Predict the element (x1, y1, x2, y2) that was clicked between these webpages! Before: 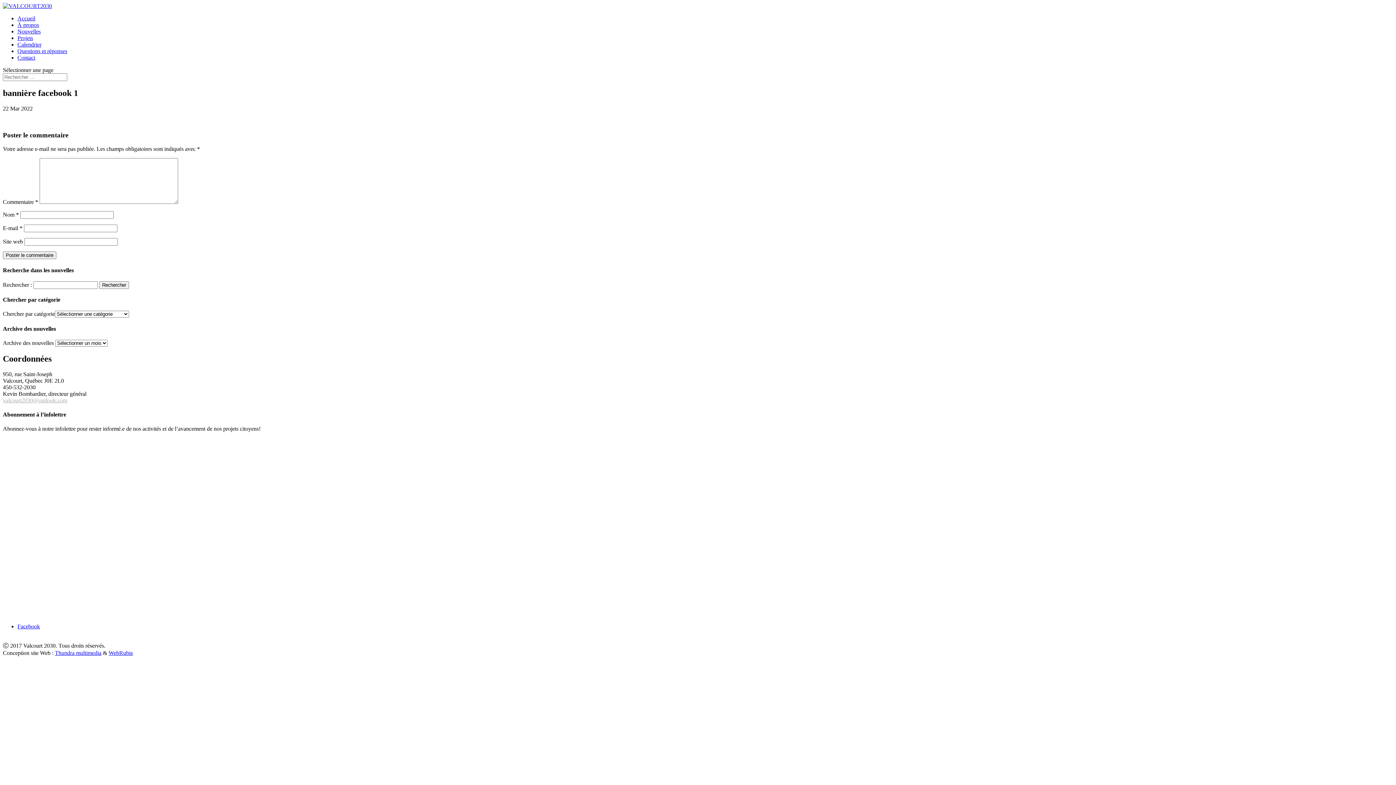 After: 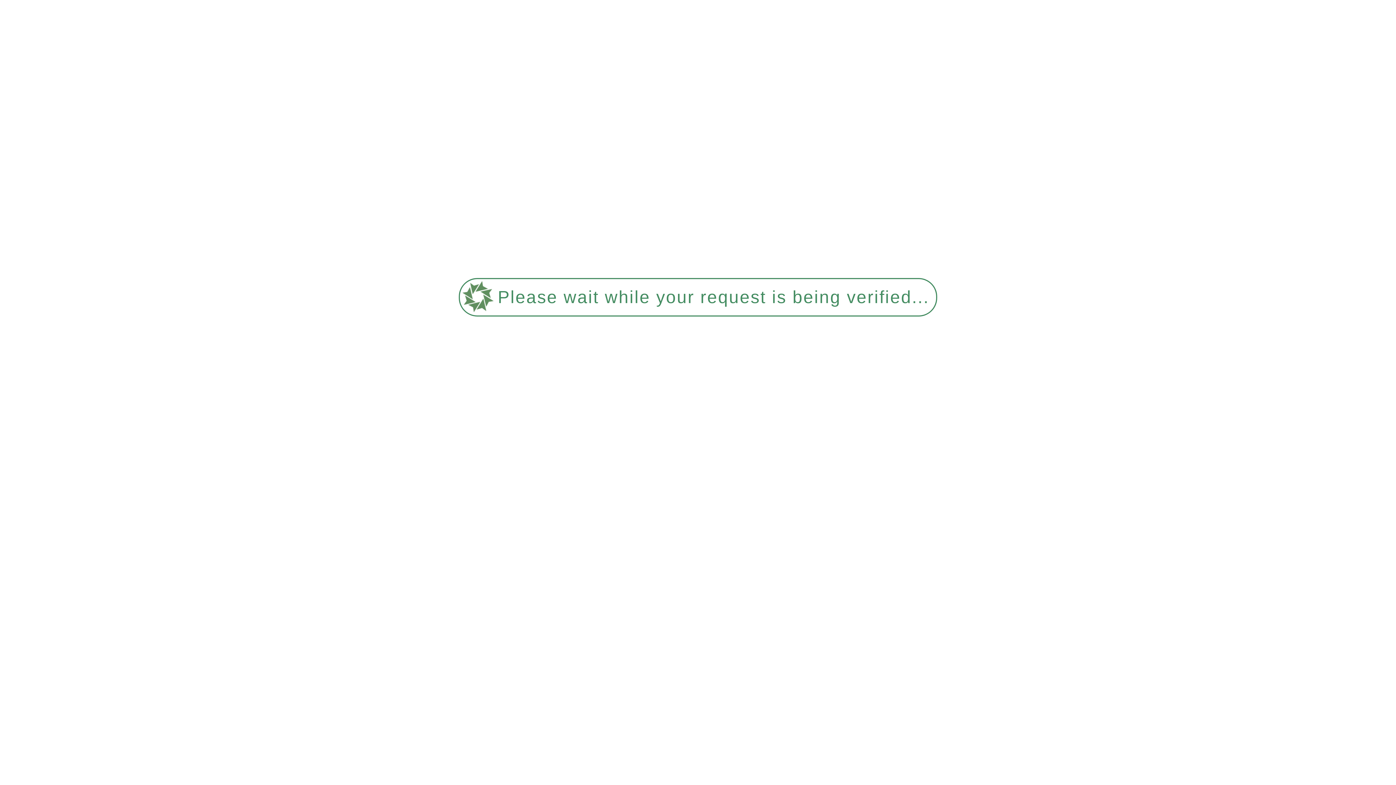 Action: label: Accueil bbox: (17, 15, 35, 21)